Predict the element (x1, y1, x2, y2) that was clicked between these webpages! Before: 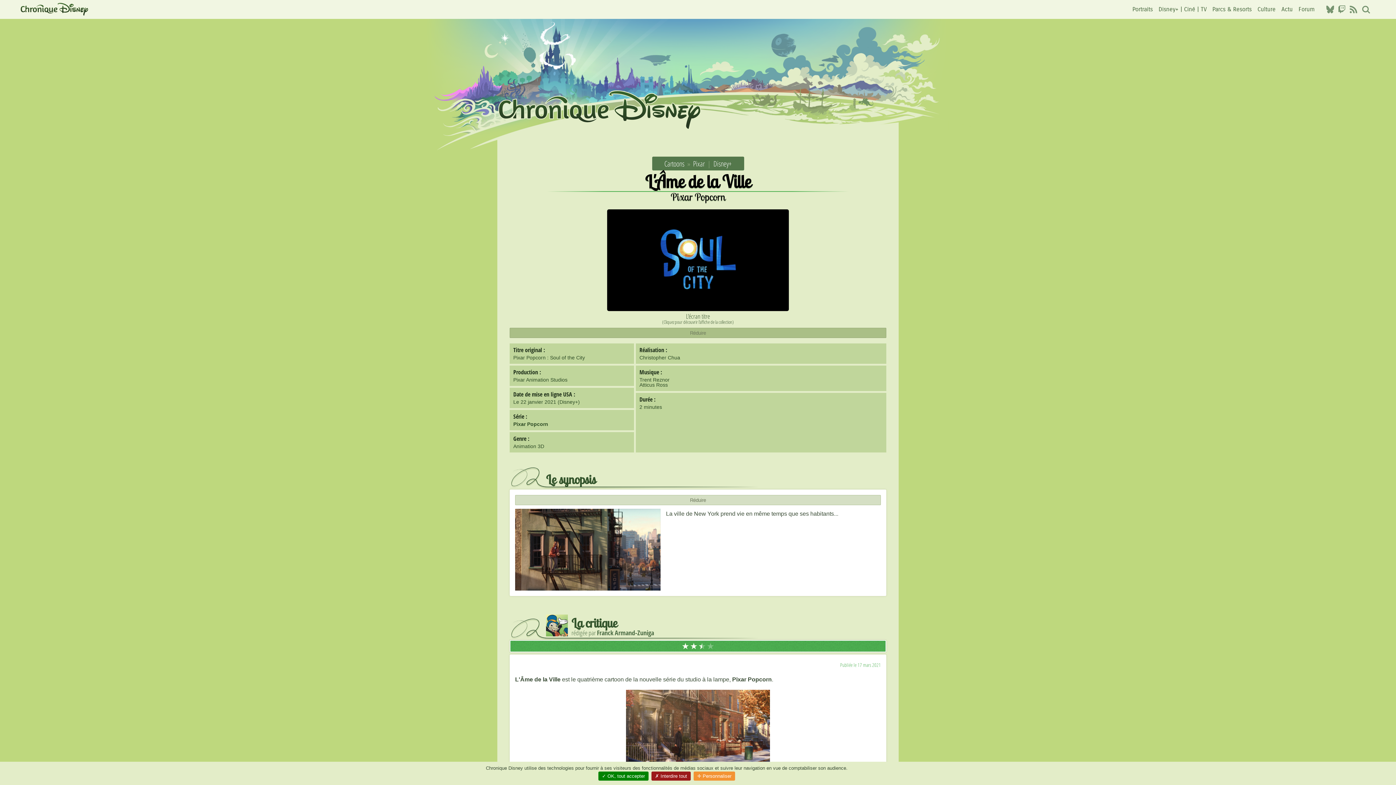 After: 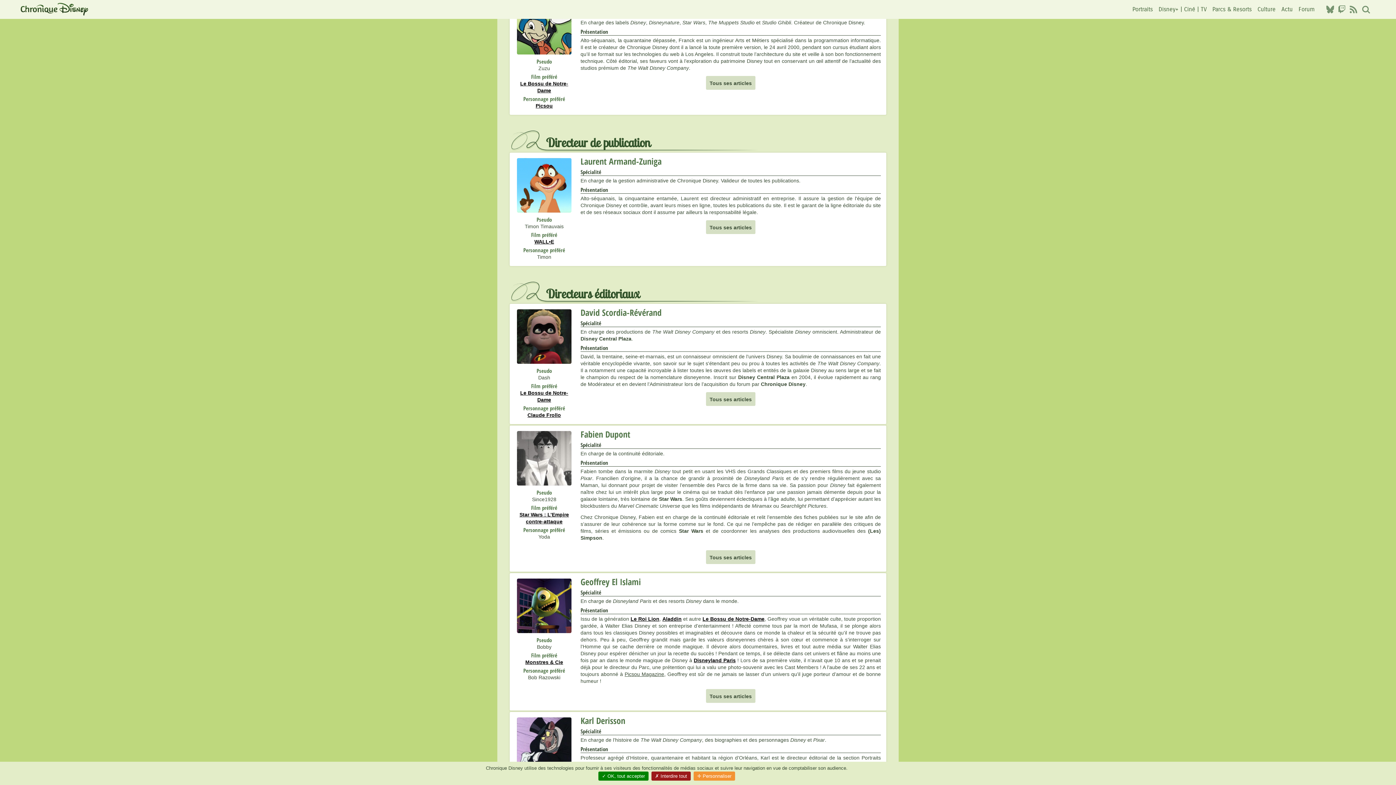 Action: bbox: (597, 628, 654, 637) label: Franck Armand-Zuniga